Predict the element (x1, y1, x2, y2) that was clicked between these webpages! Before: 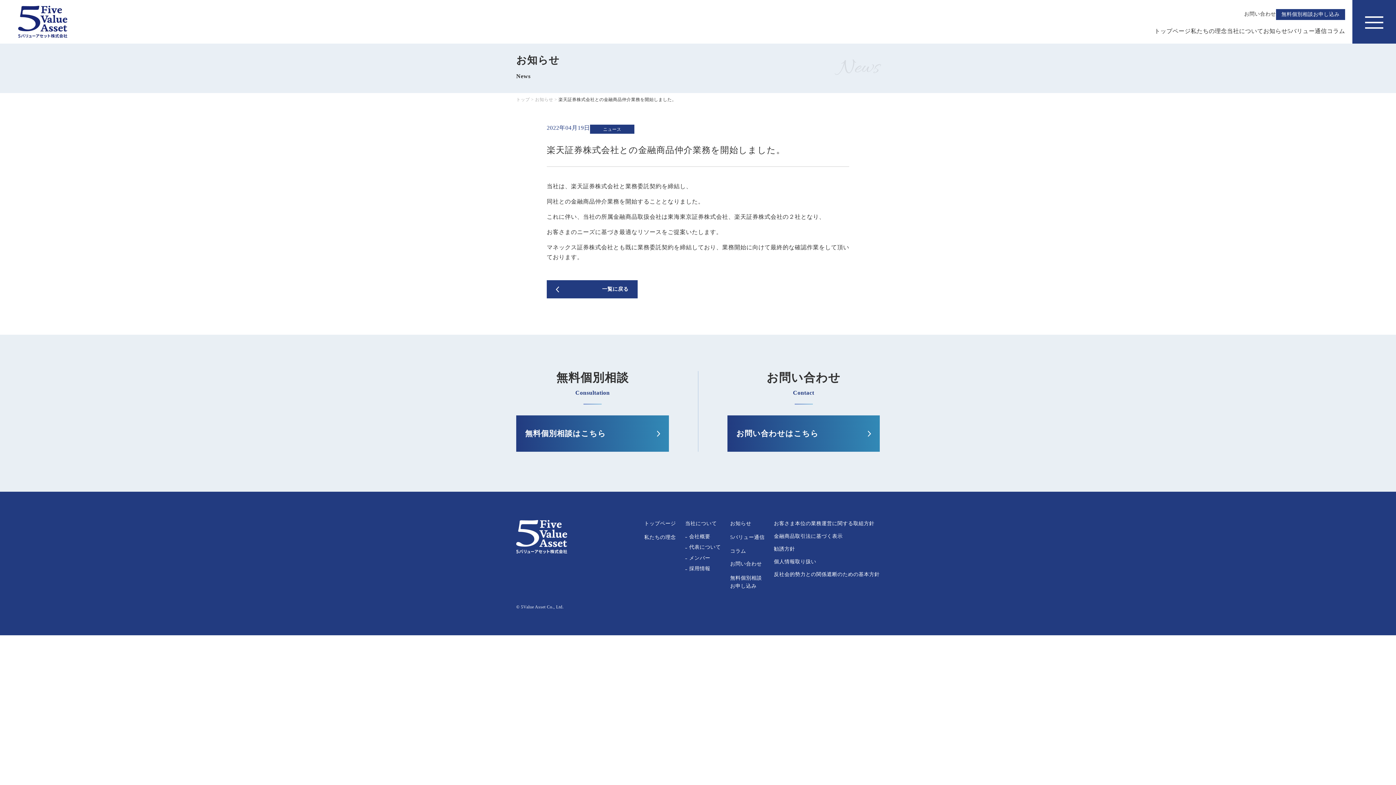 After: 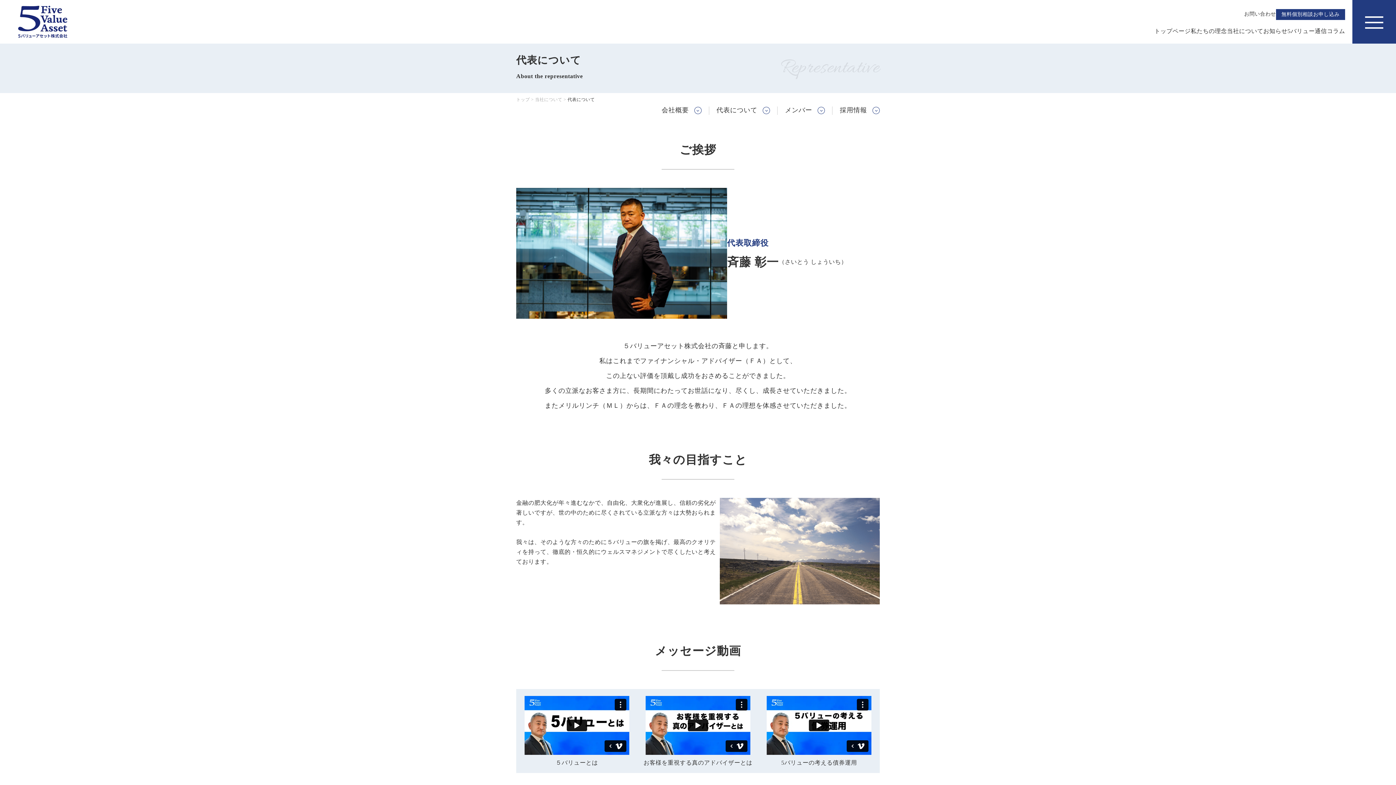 Action: bbox: (685, 544, 721, 551) label: 代表について